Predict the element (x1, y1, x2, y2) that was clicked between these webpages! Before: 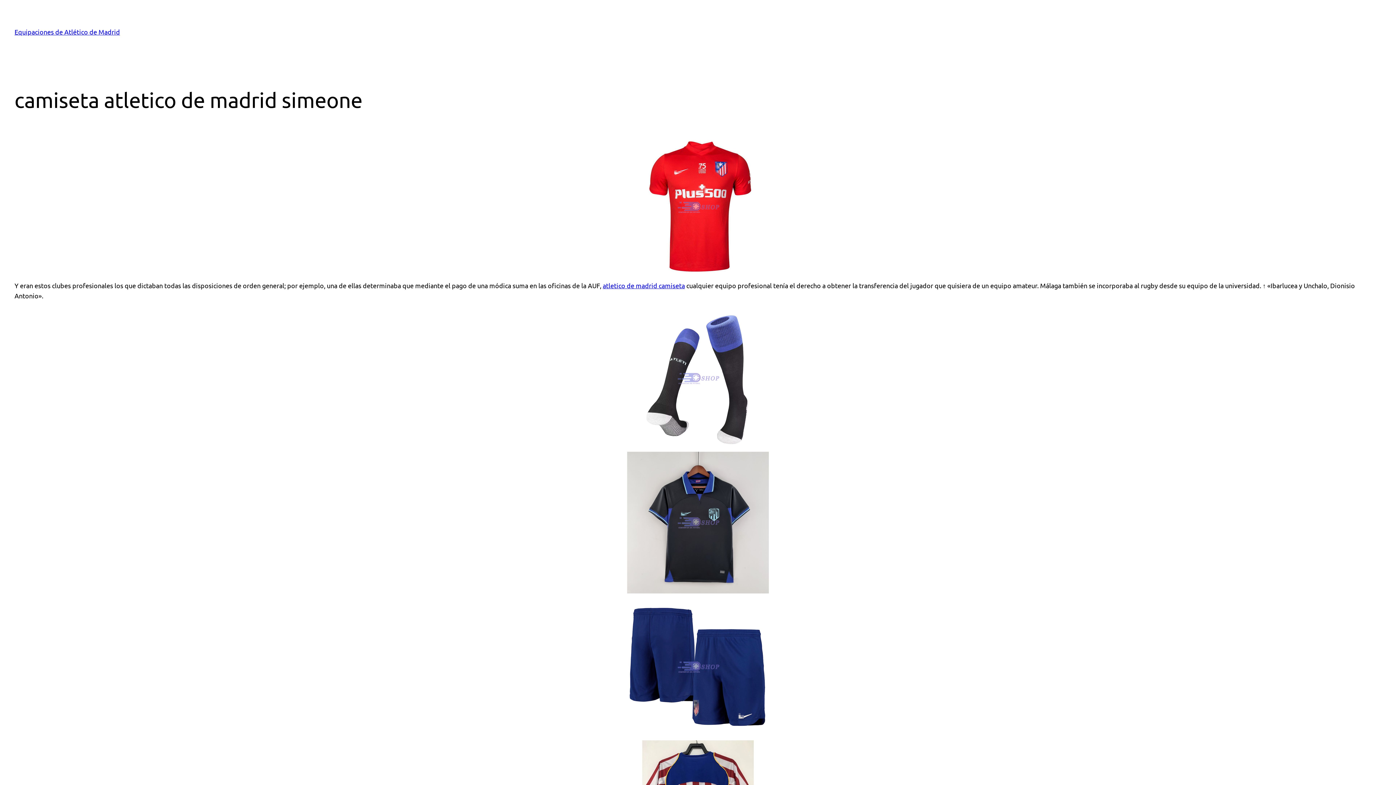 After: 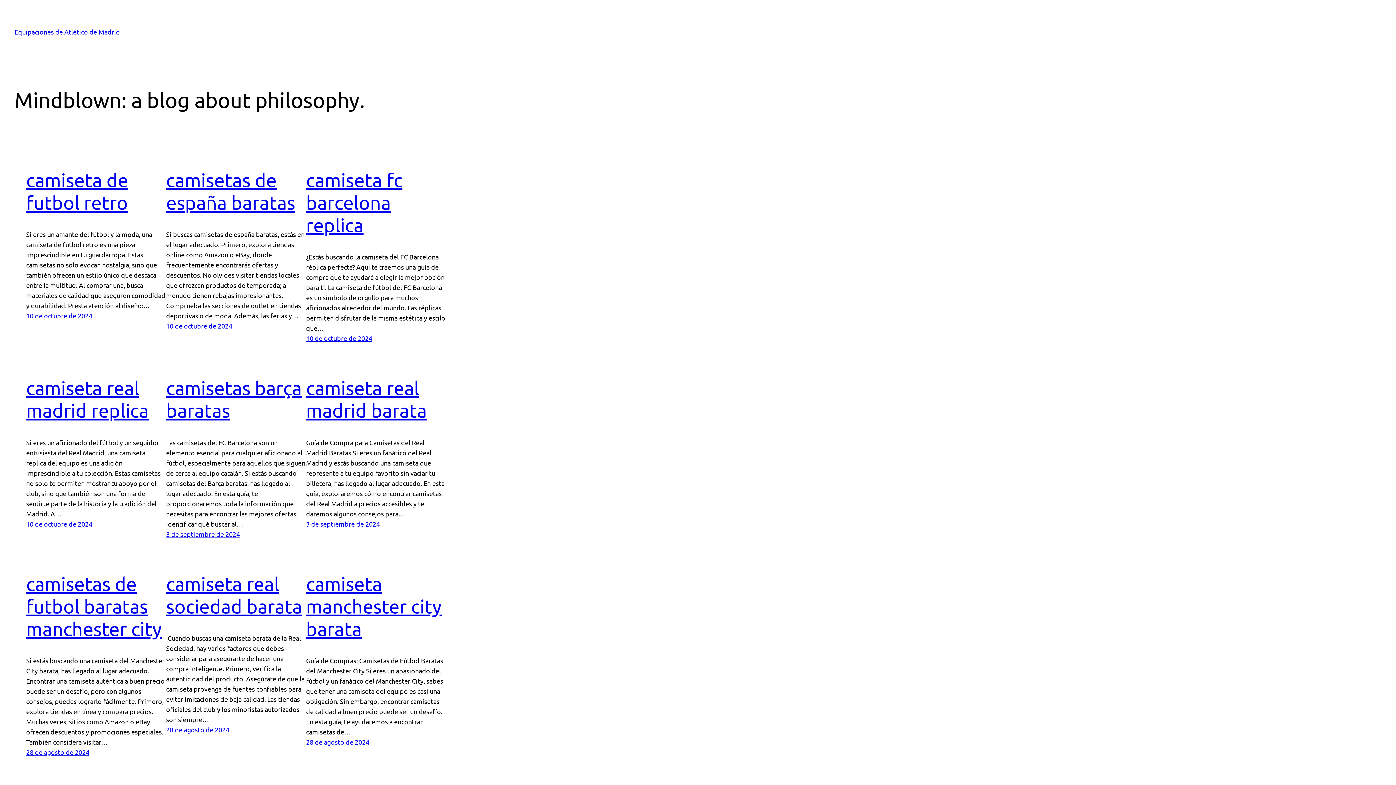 Action: bbox: (14, 28, 120, 35) label: Equipaciones de Atlético de Madrid